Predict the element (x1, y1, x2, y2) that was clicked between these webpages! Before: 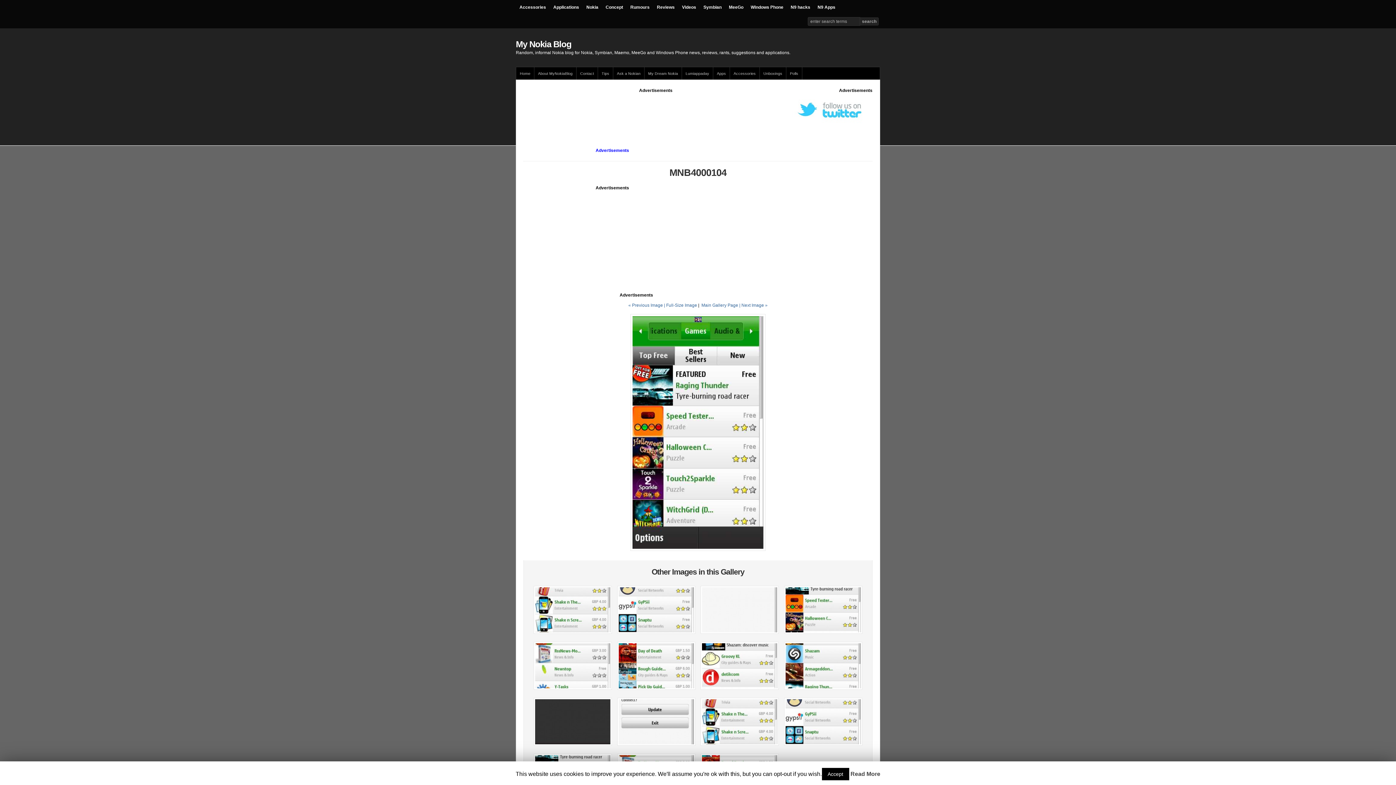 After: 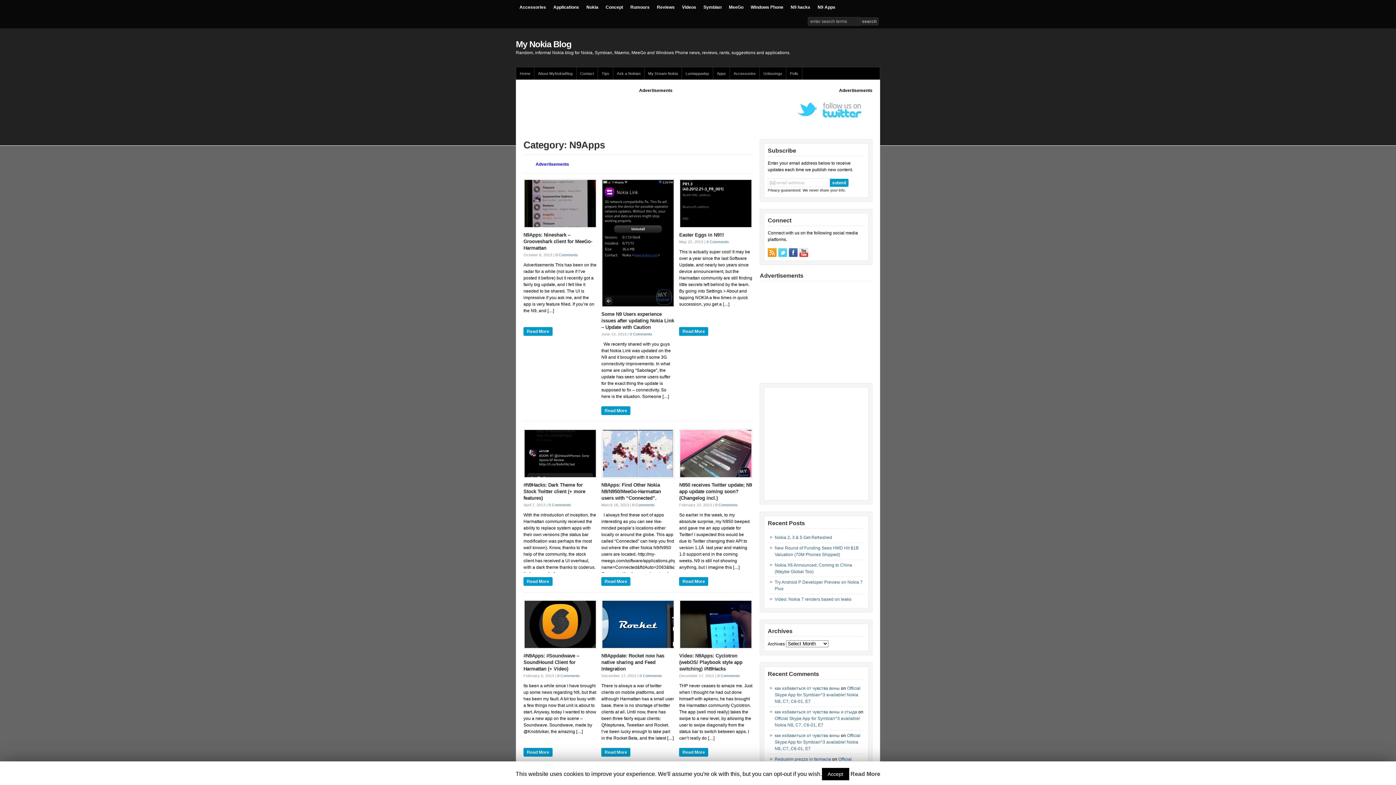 Action: bbox: (814, 0, 839, 14) label: N9 Apps